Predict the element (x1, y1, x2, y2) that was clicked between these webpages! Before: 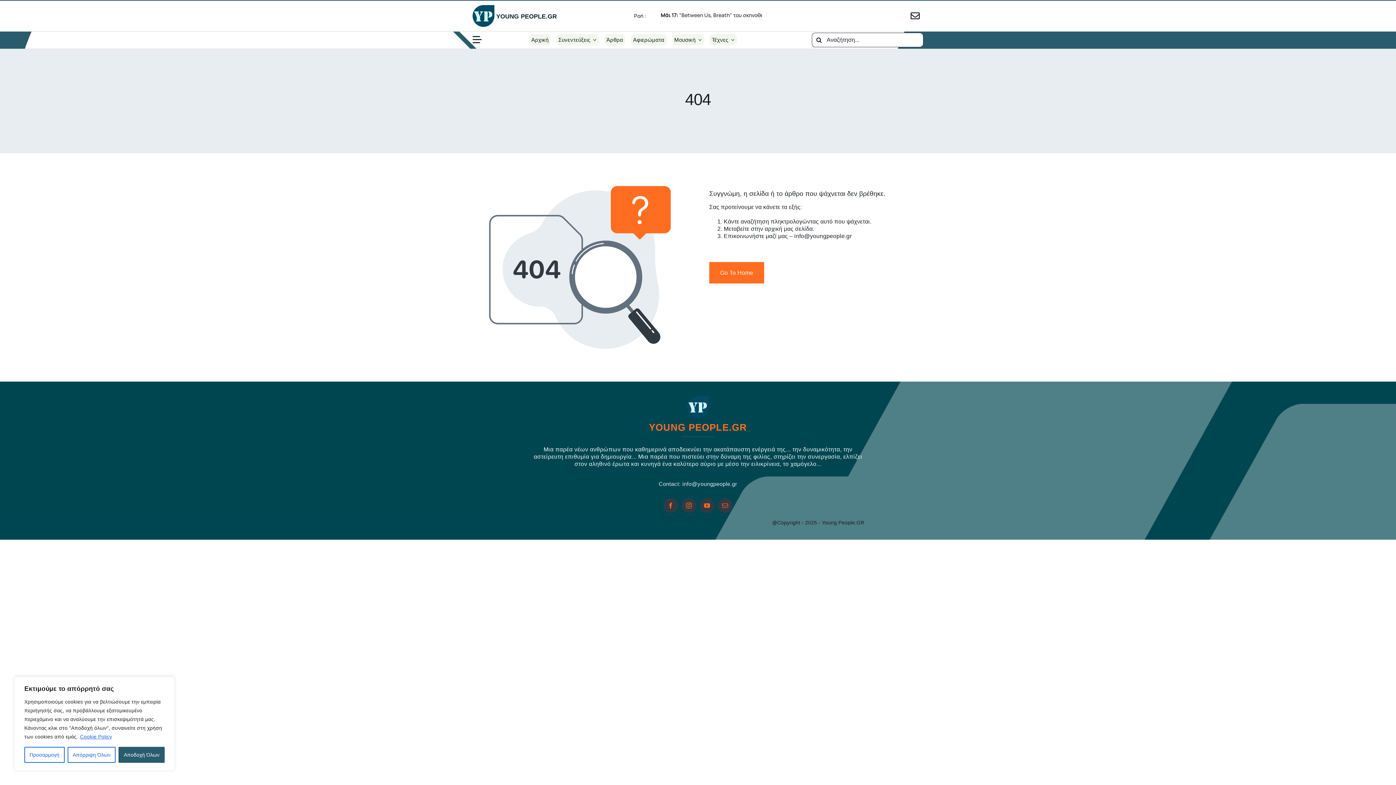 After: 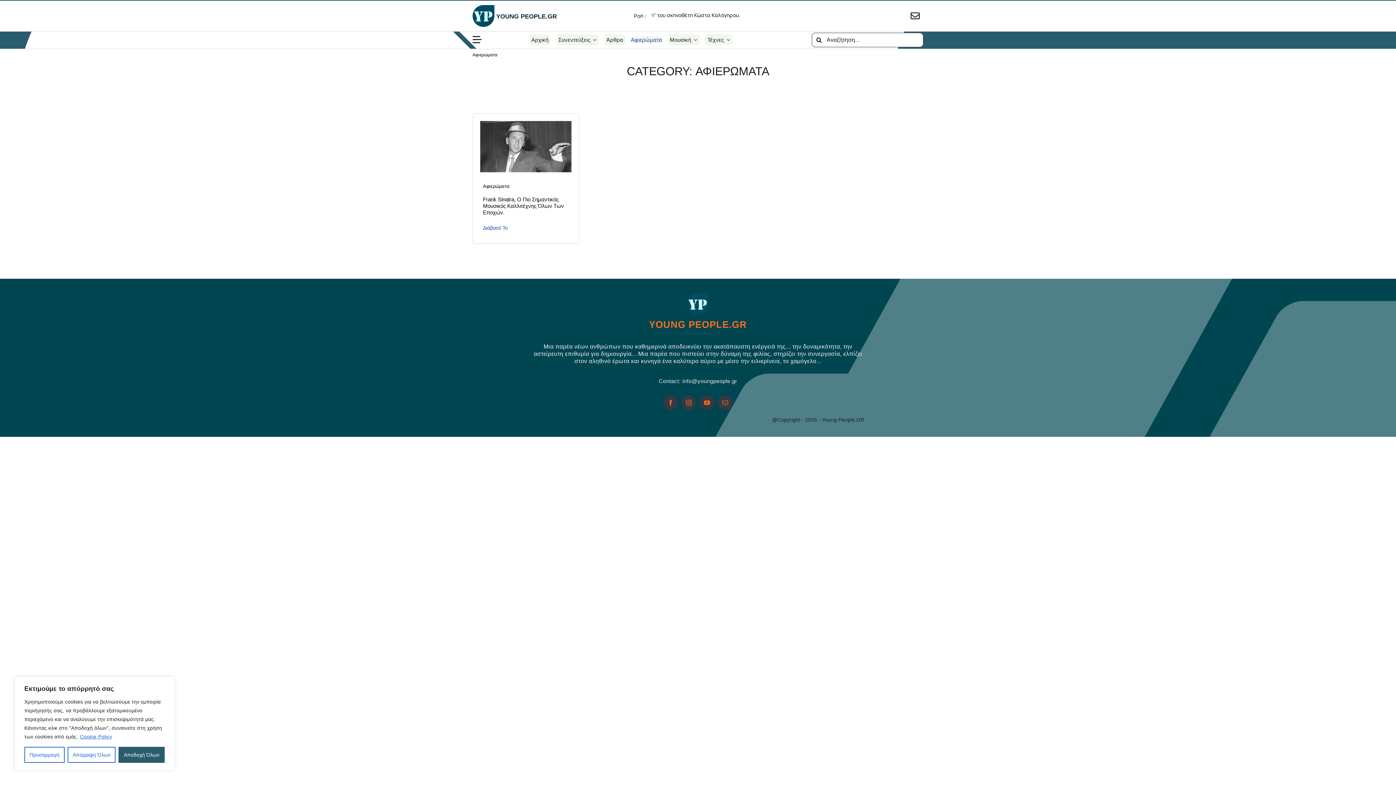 Action: bbox: (631, 34, 666, 45) label: Αφιερώματα